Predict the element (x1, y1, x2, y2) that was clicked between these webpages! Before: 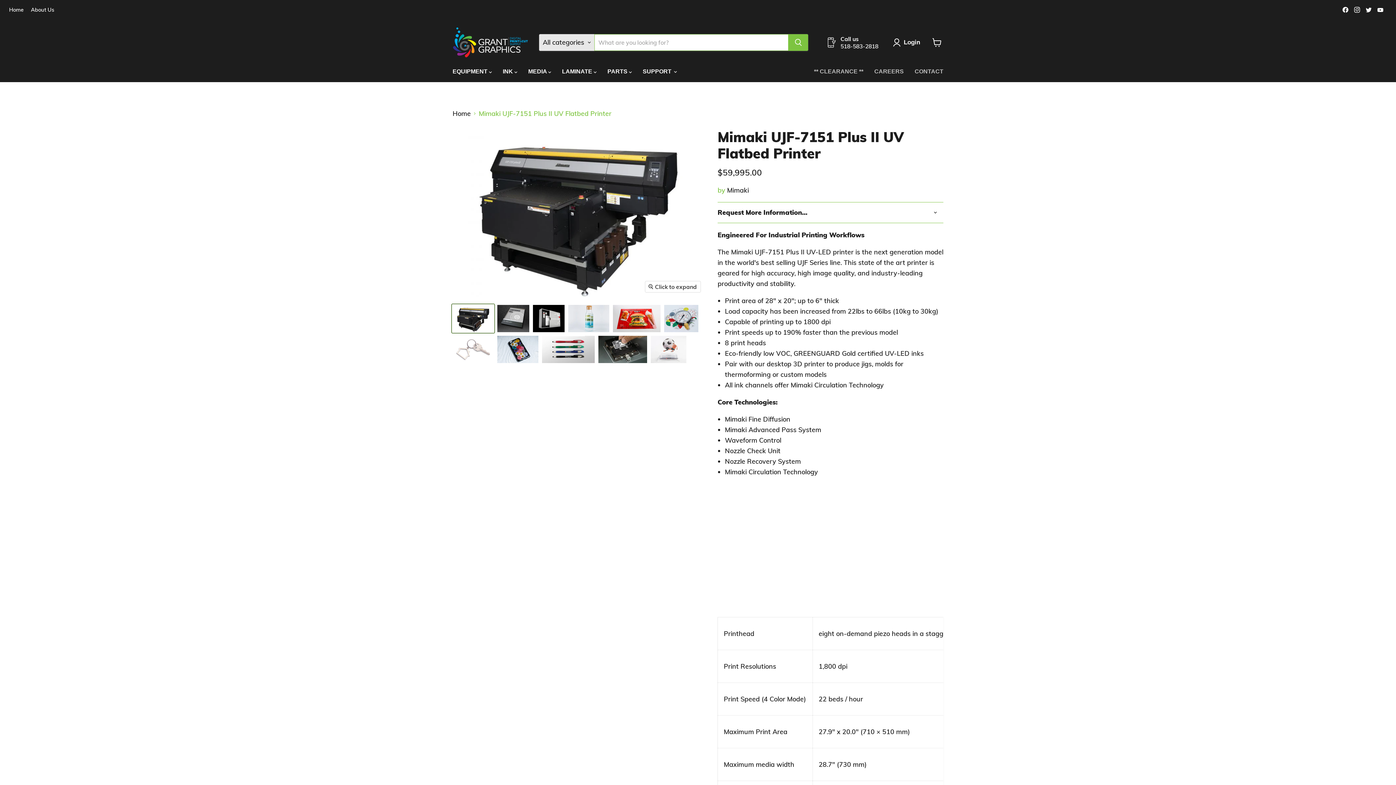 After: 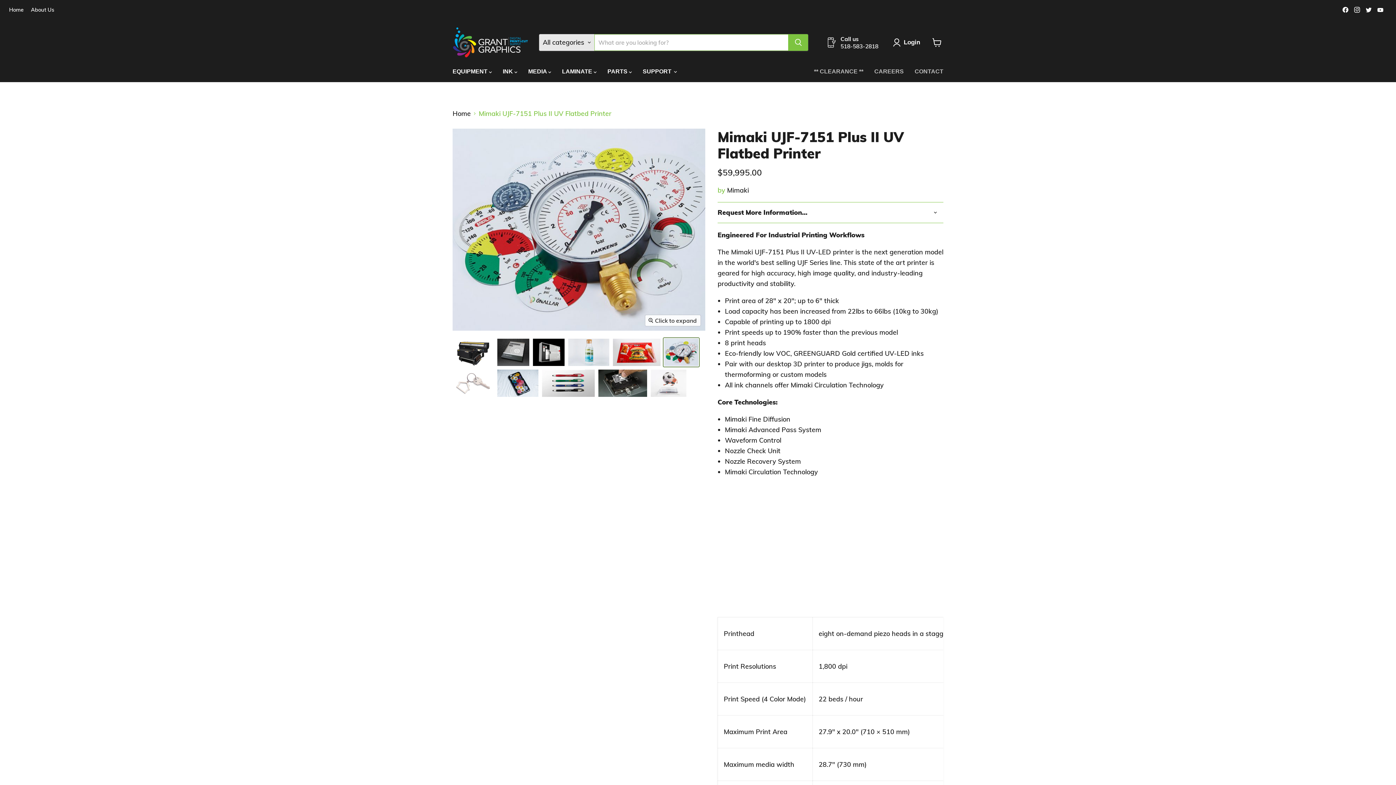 Action: bbox: (663, 304, 699, 333) label: Mimaki UJF-7151 Plus II UV Flatbed Printer thumbnail